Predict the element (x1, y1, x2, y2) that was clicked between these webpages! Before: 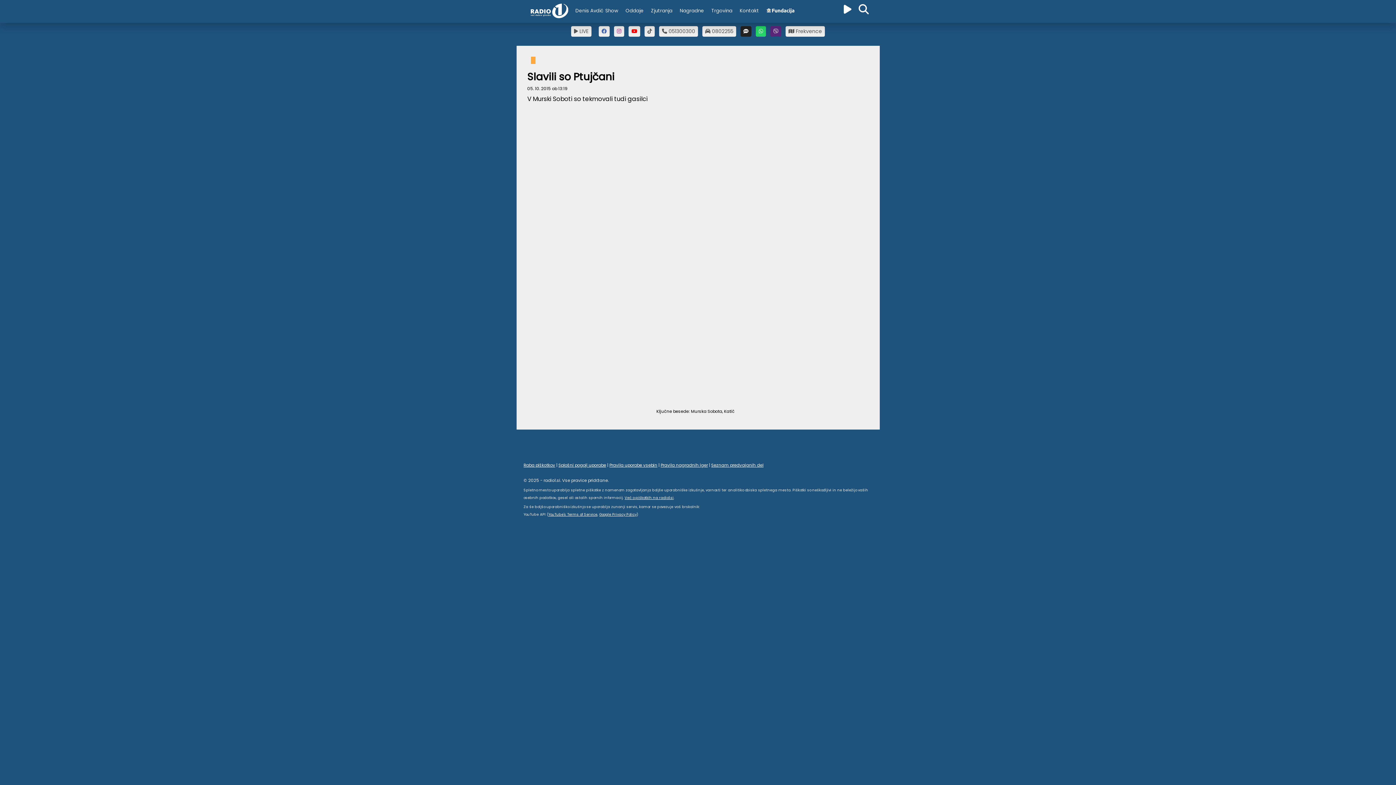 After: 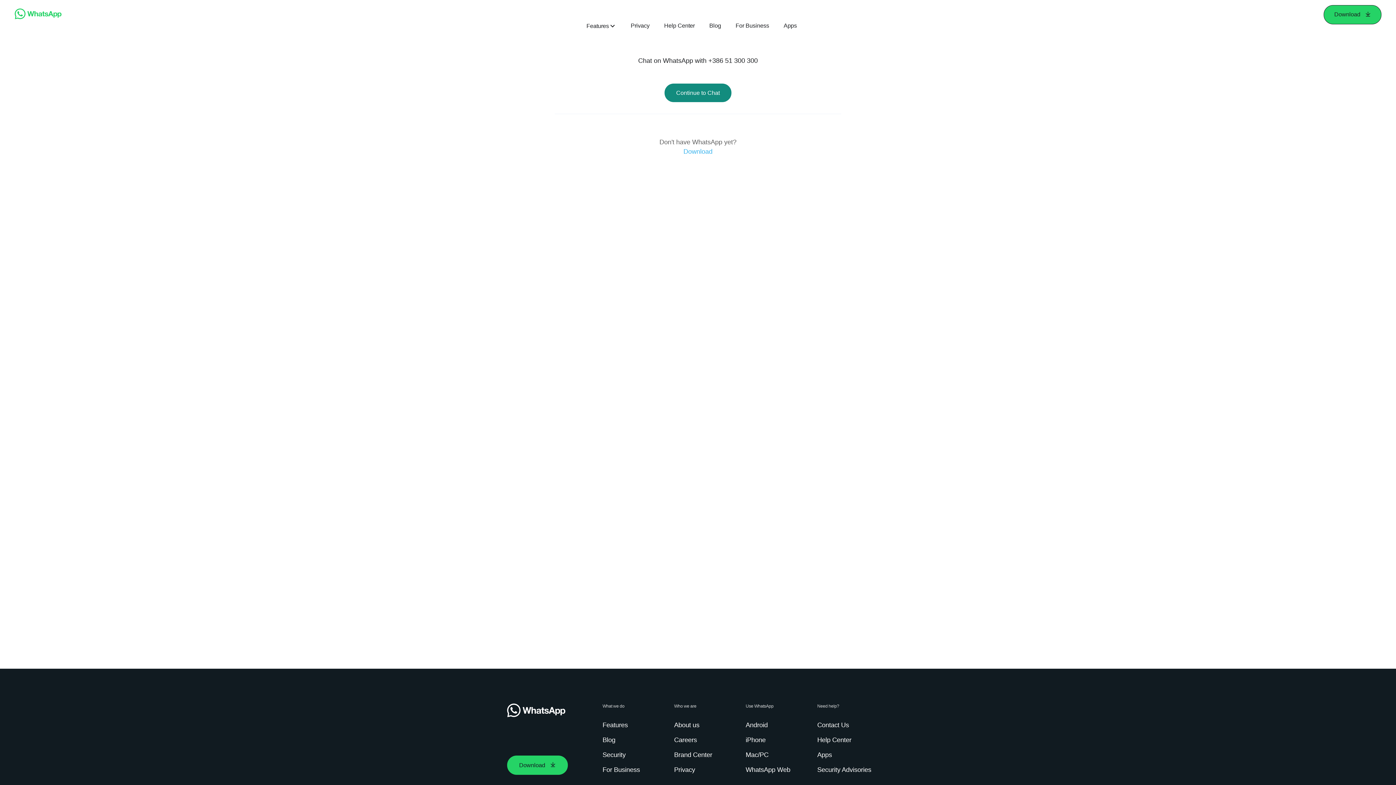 Action: bbox: (756, 26, 766, 36)